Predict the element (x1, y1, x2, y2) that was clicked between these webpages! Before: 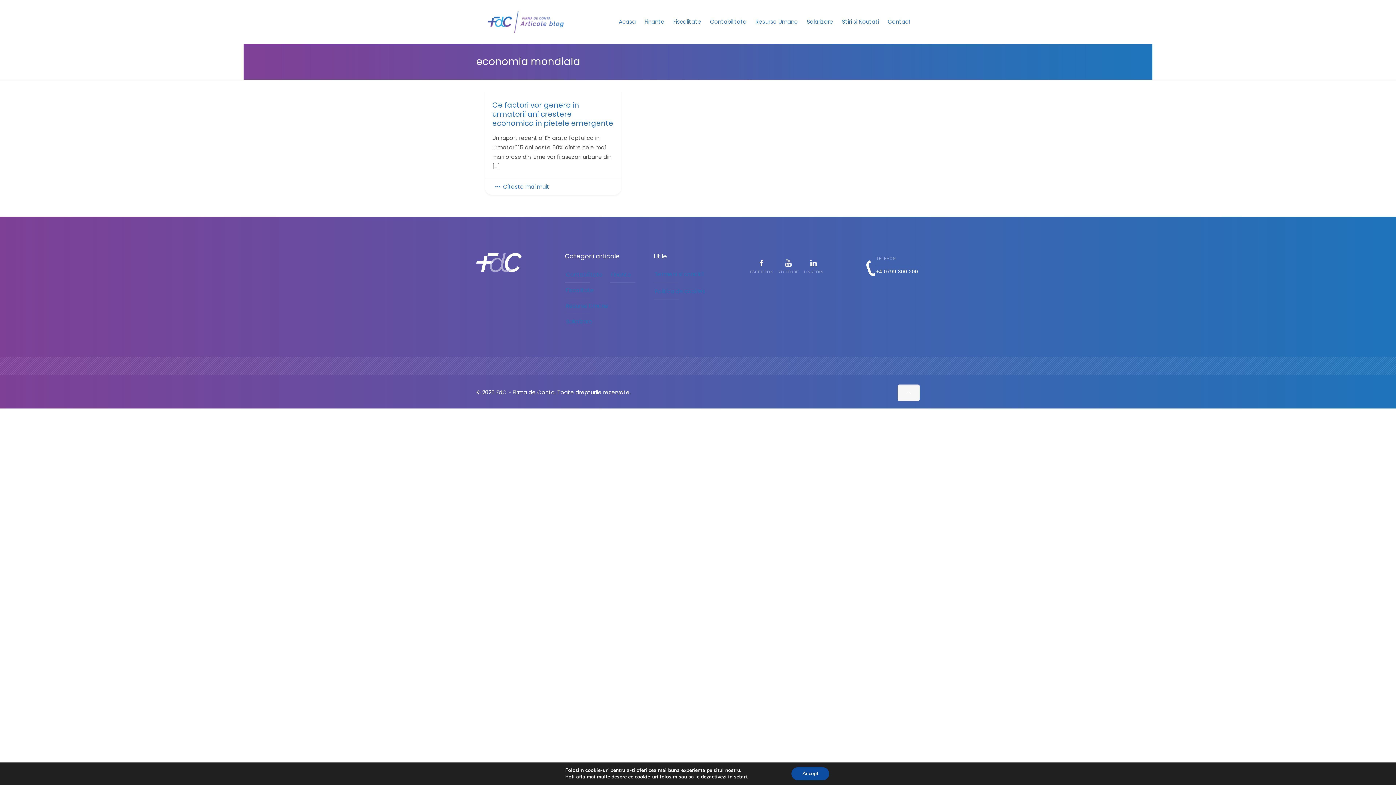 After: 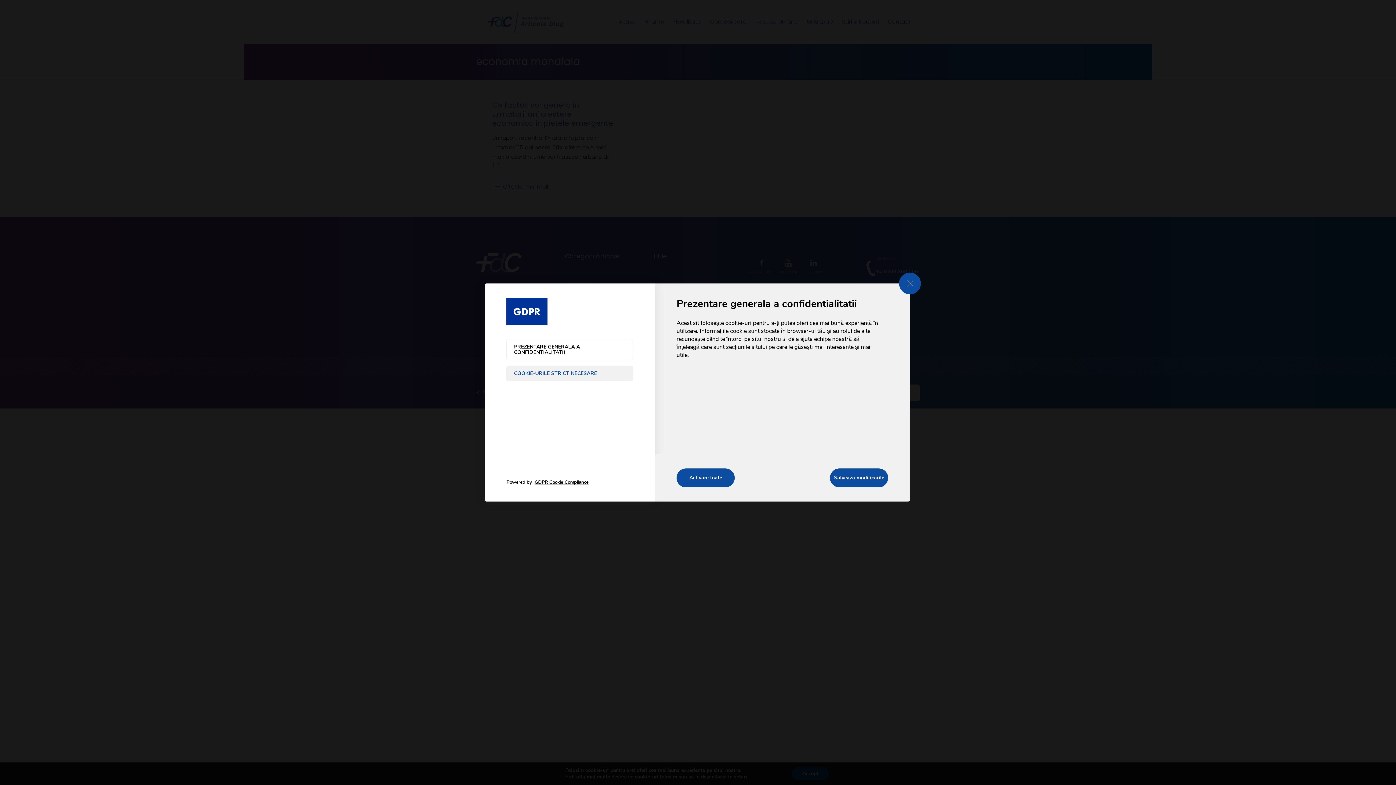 Action: bbox: (734, 774, 747, 780) label: setari